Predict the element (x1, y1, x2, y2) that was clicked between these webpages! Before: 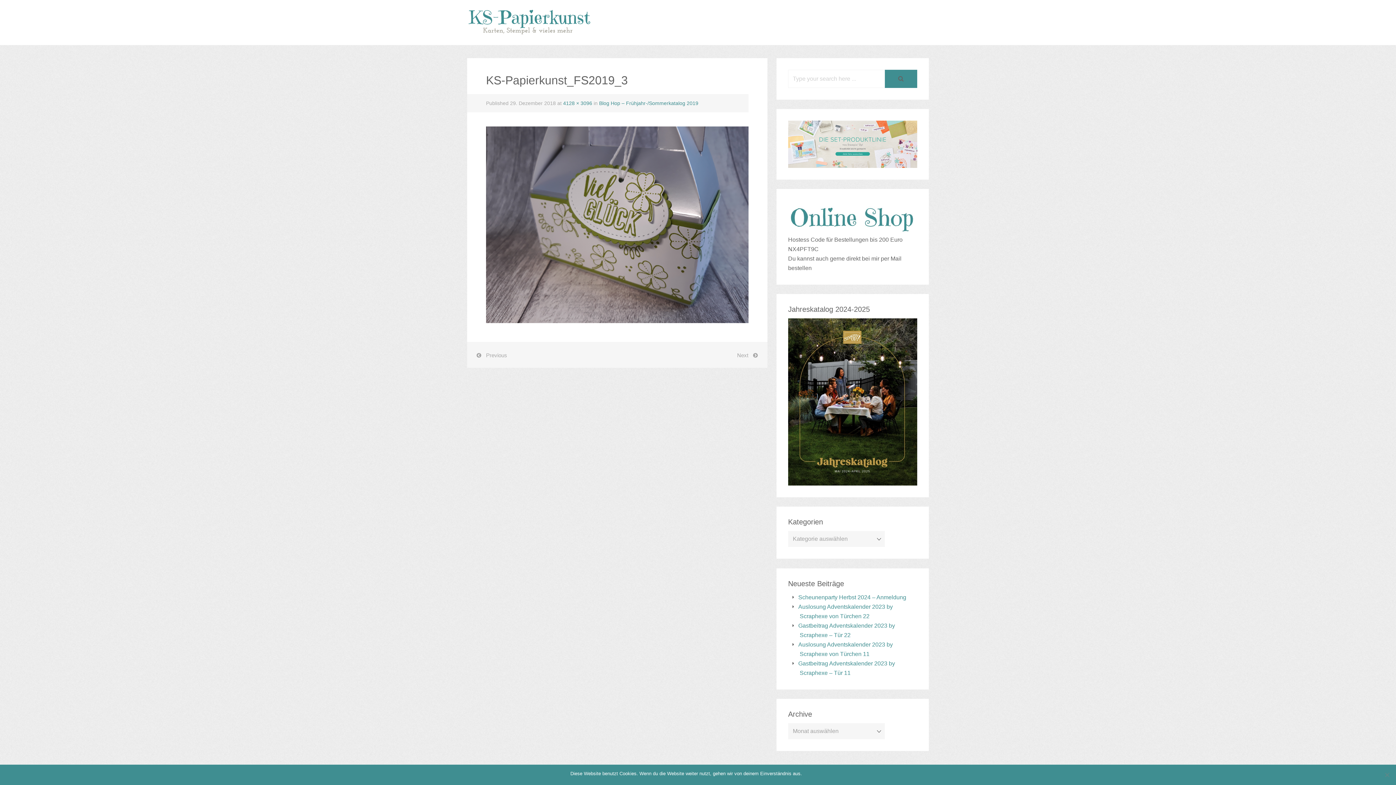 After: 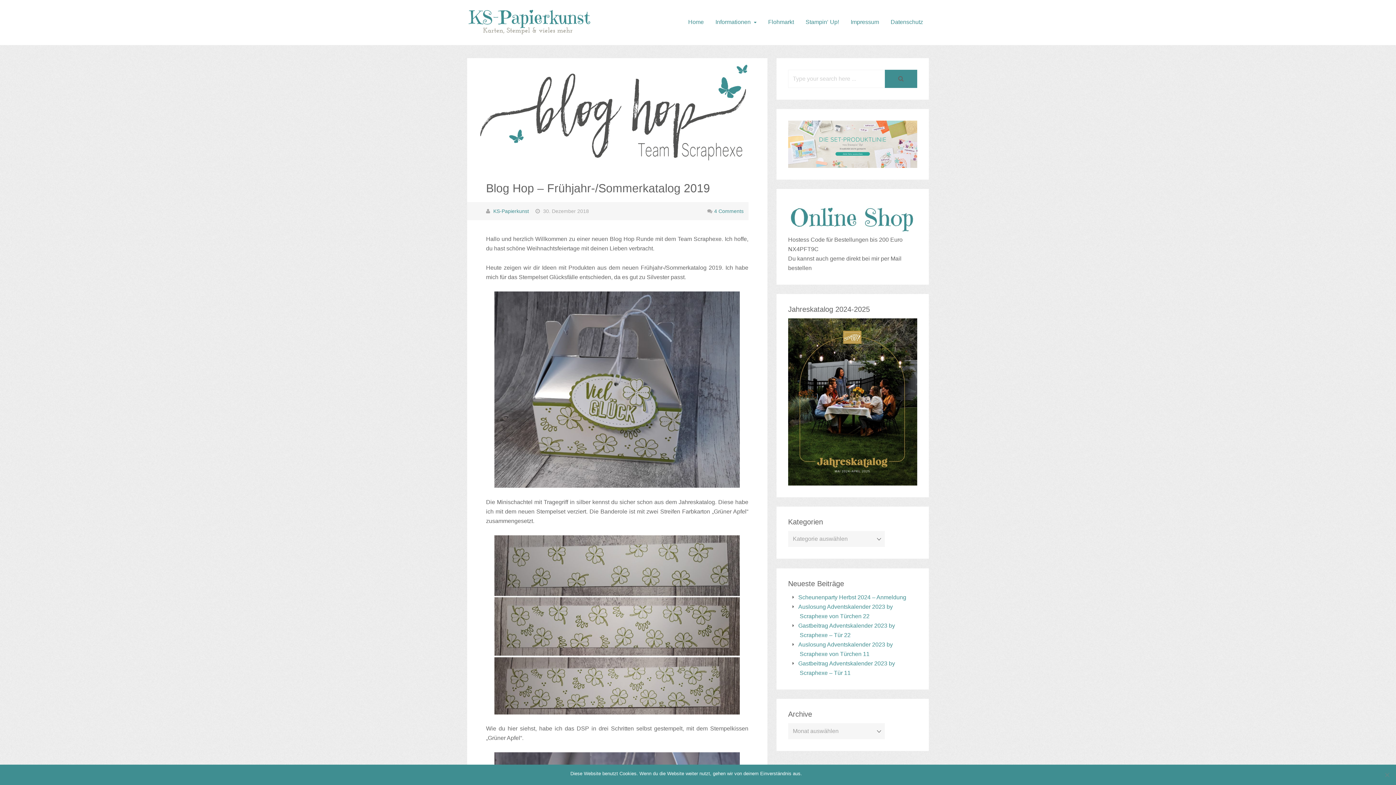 Action: bbox: (599, 100, 698, 106) label: Blog Hop – Frühjahr-/Sommerkatalog 2019